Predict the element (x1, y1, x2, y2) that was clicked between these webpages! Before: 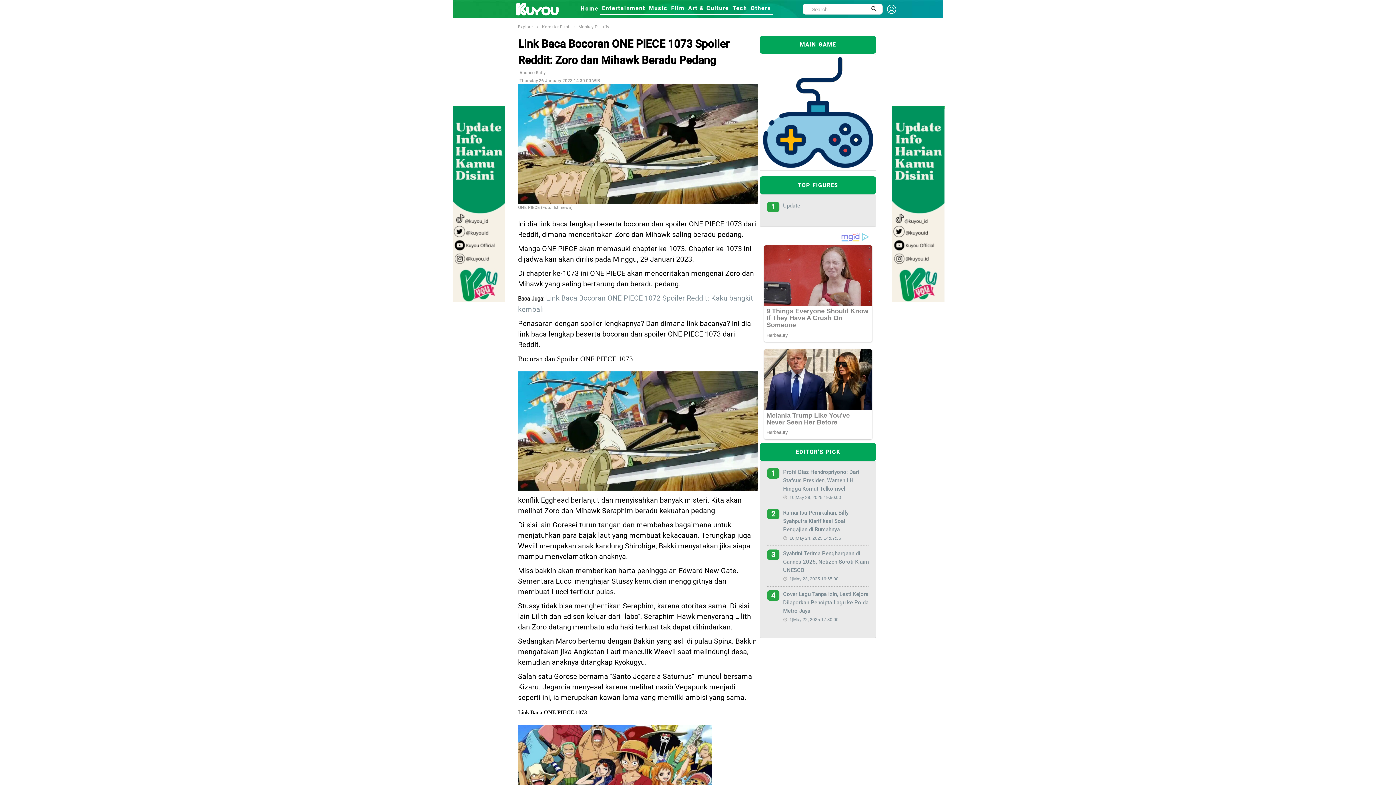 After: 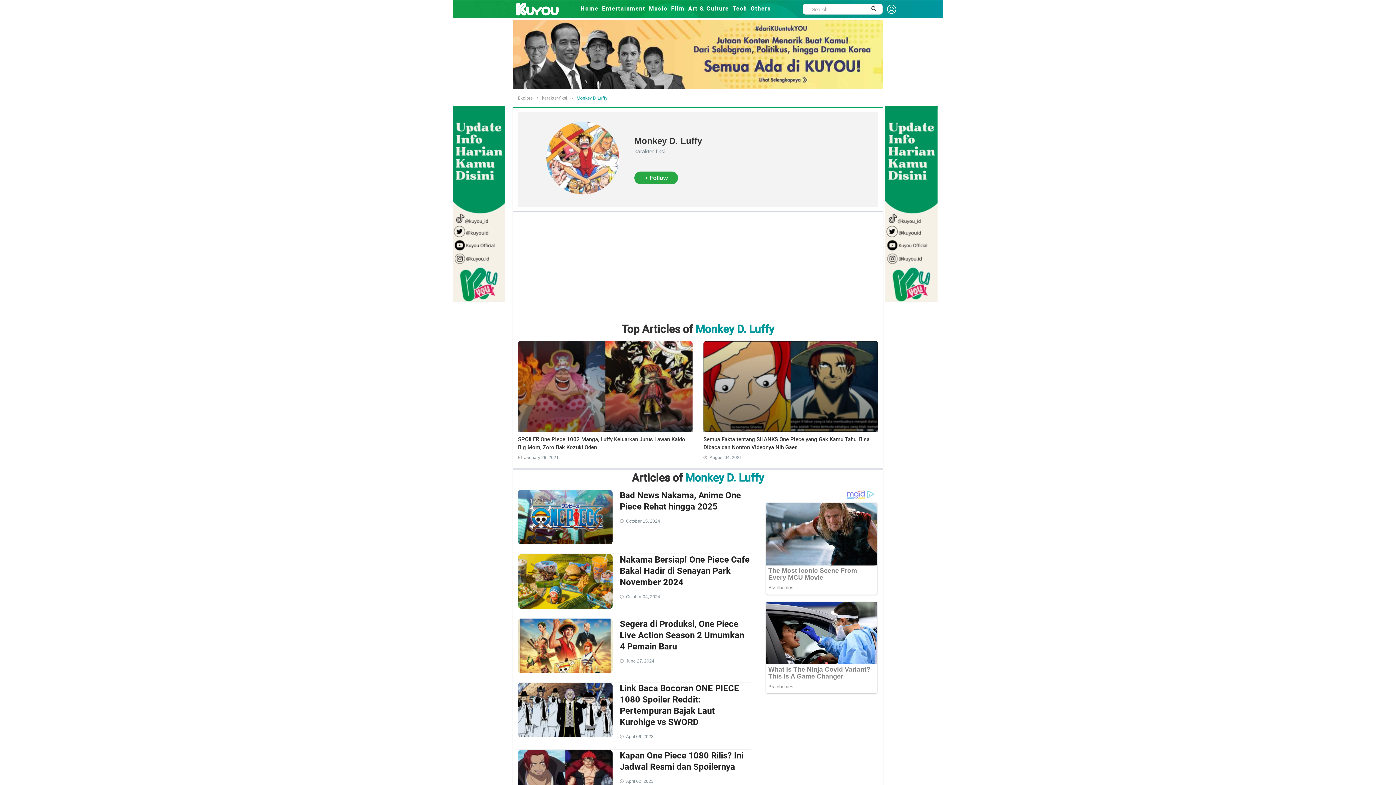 Action: label: Monkey D. Luffy bbox: (578, 23, 609, 30)